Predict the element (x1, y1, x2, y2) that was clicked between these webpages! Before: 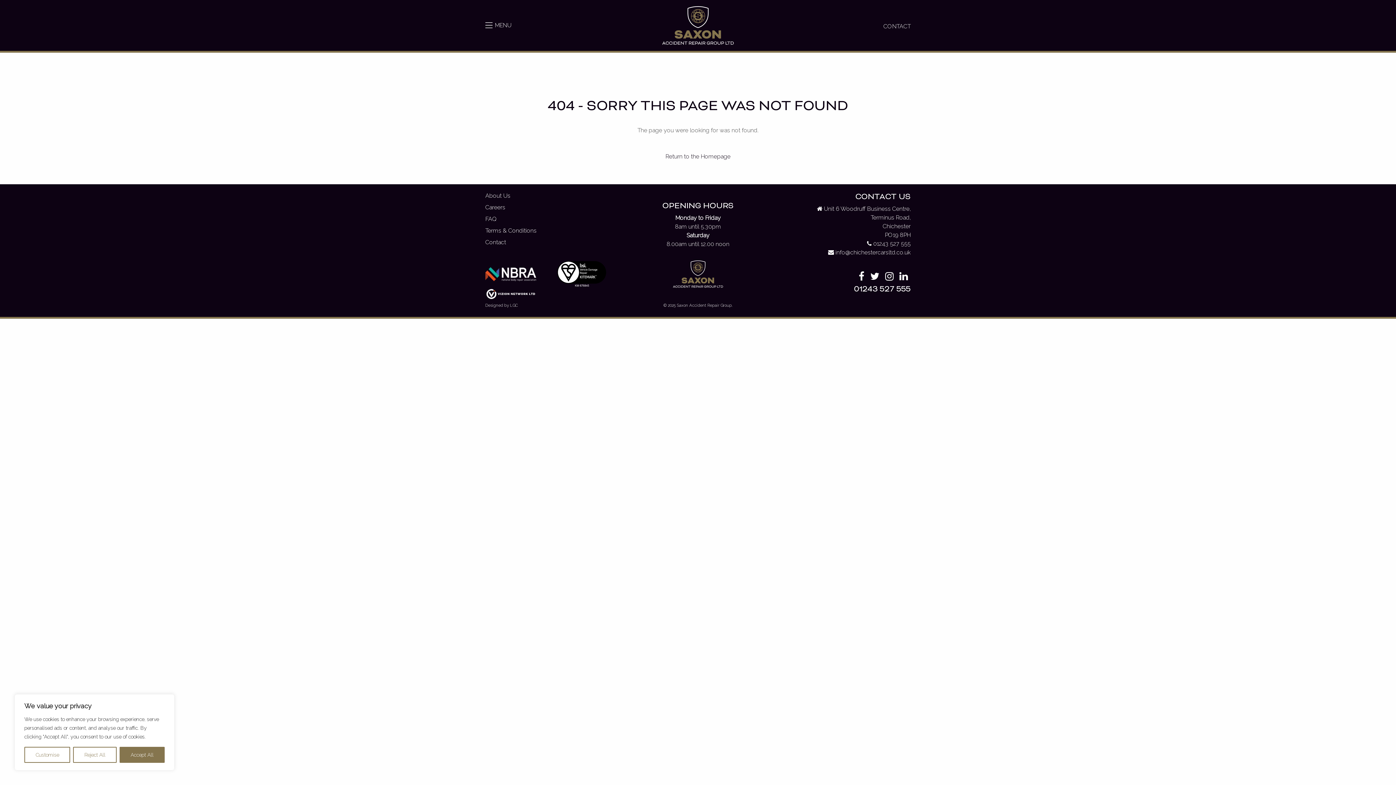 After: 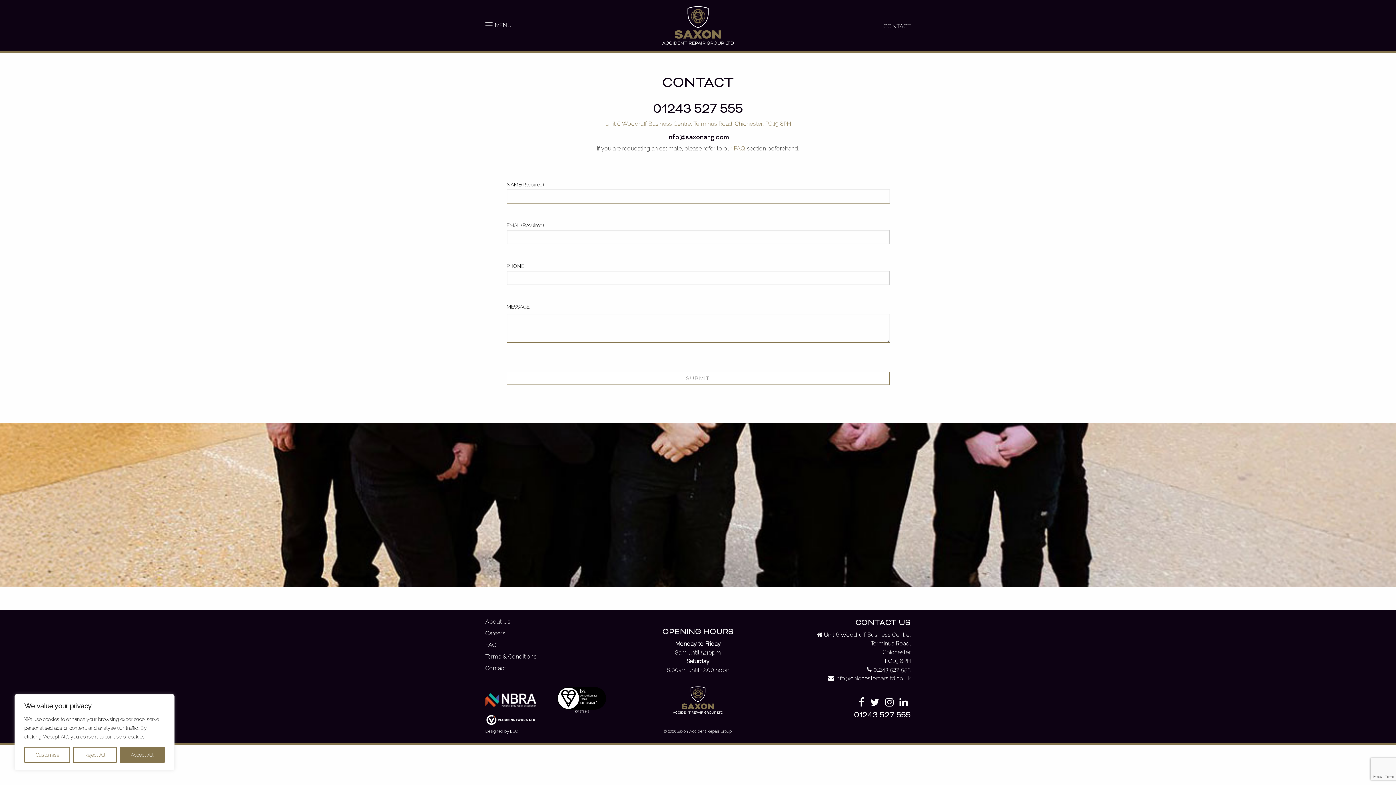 Action: label: Contact bbox: (485, 236, 627, 248)